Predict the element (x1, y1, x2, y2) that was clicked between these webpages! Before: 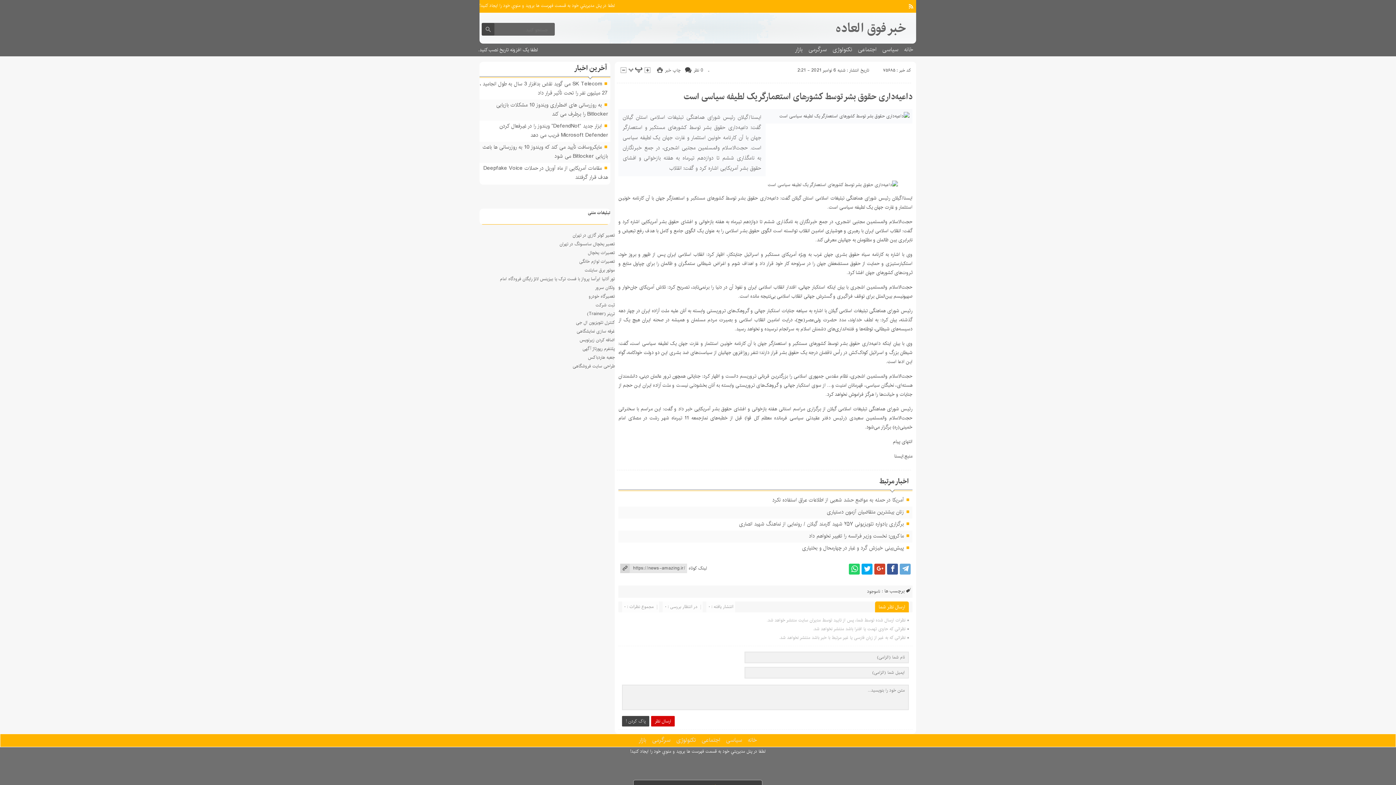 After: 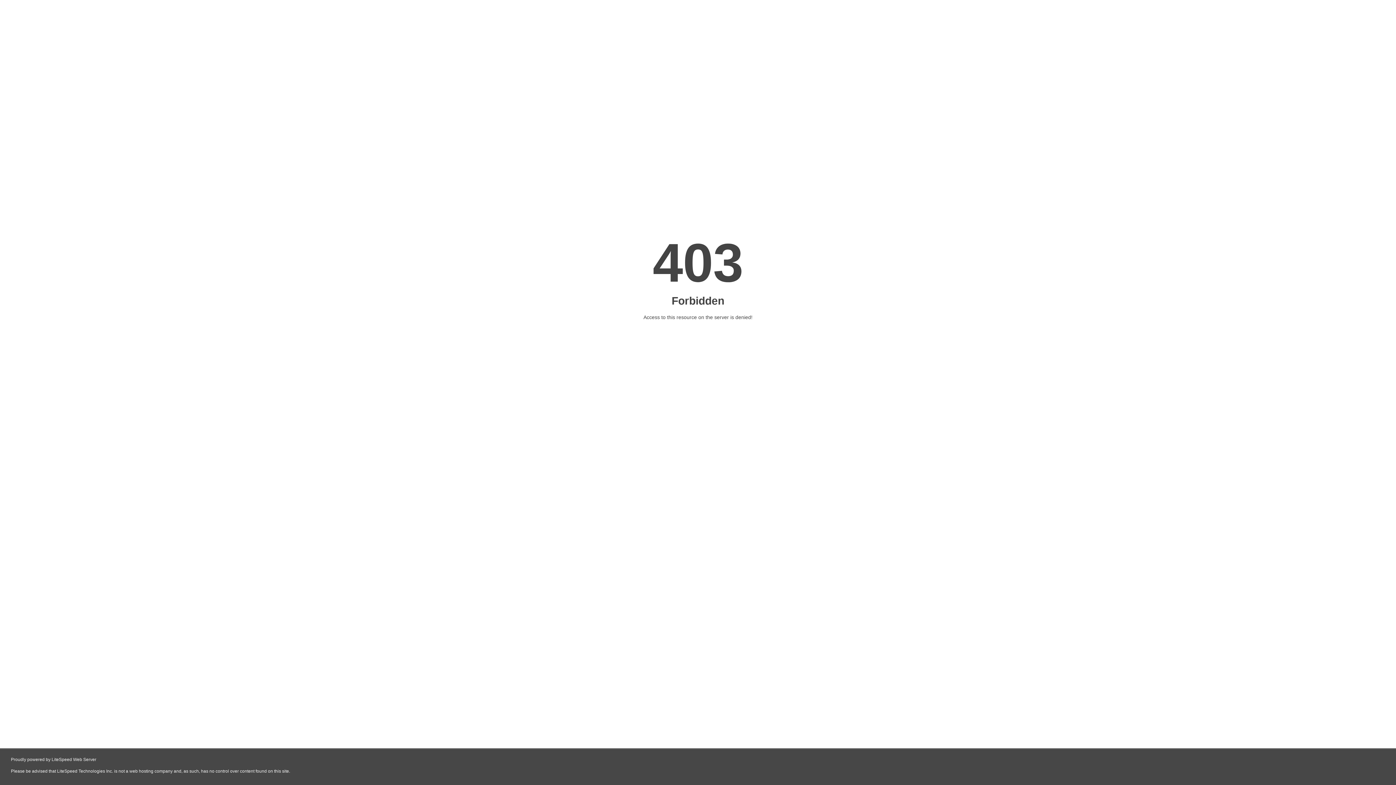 Action: bbox: (595, 301, 615, 308) label: ثبت شرکت